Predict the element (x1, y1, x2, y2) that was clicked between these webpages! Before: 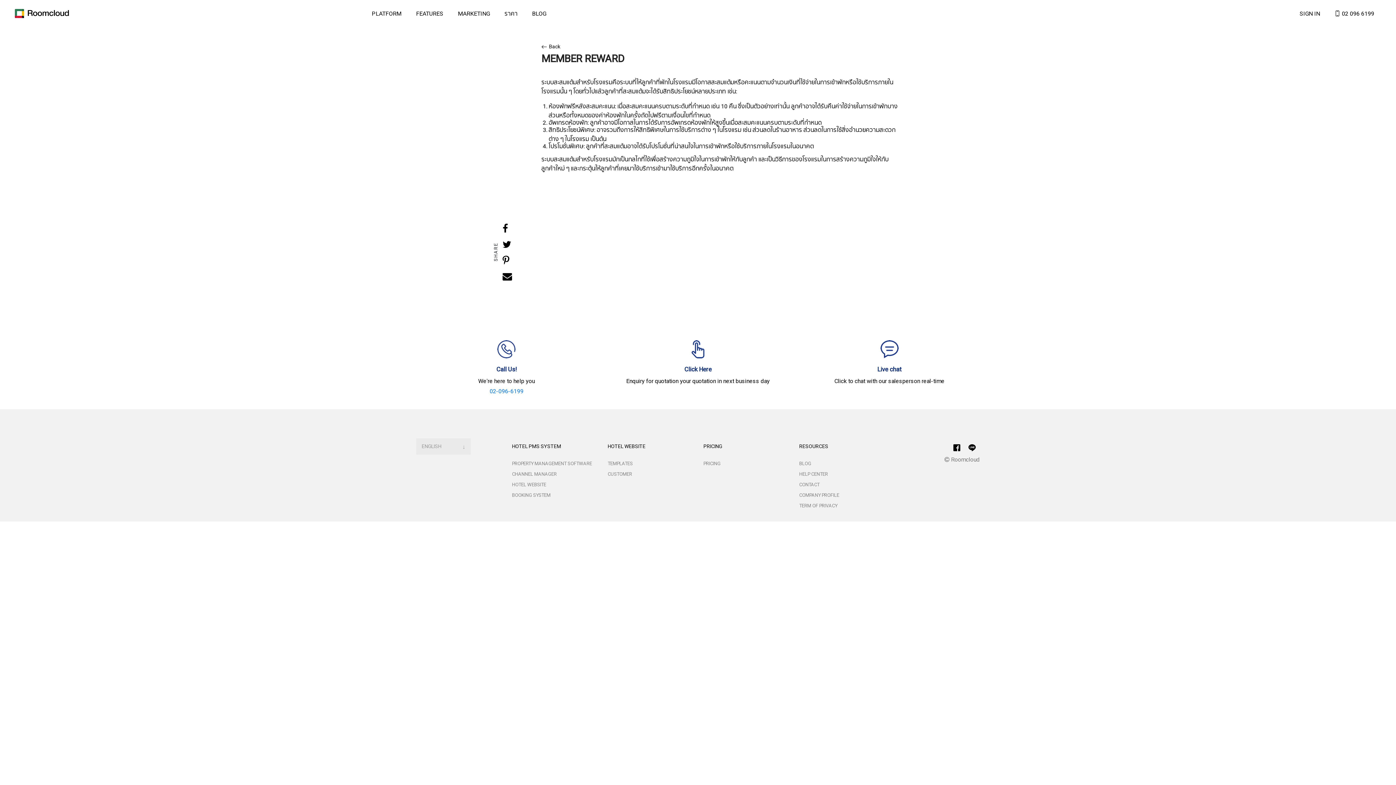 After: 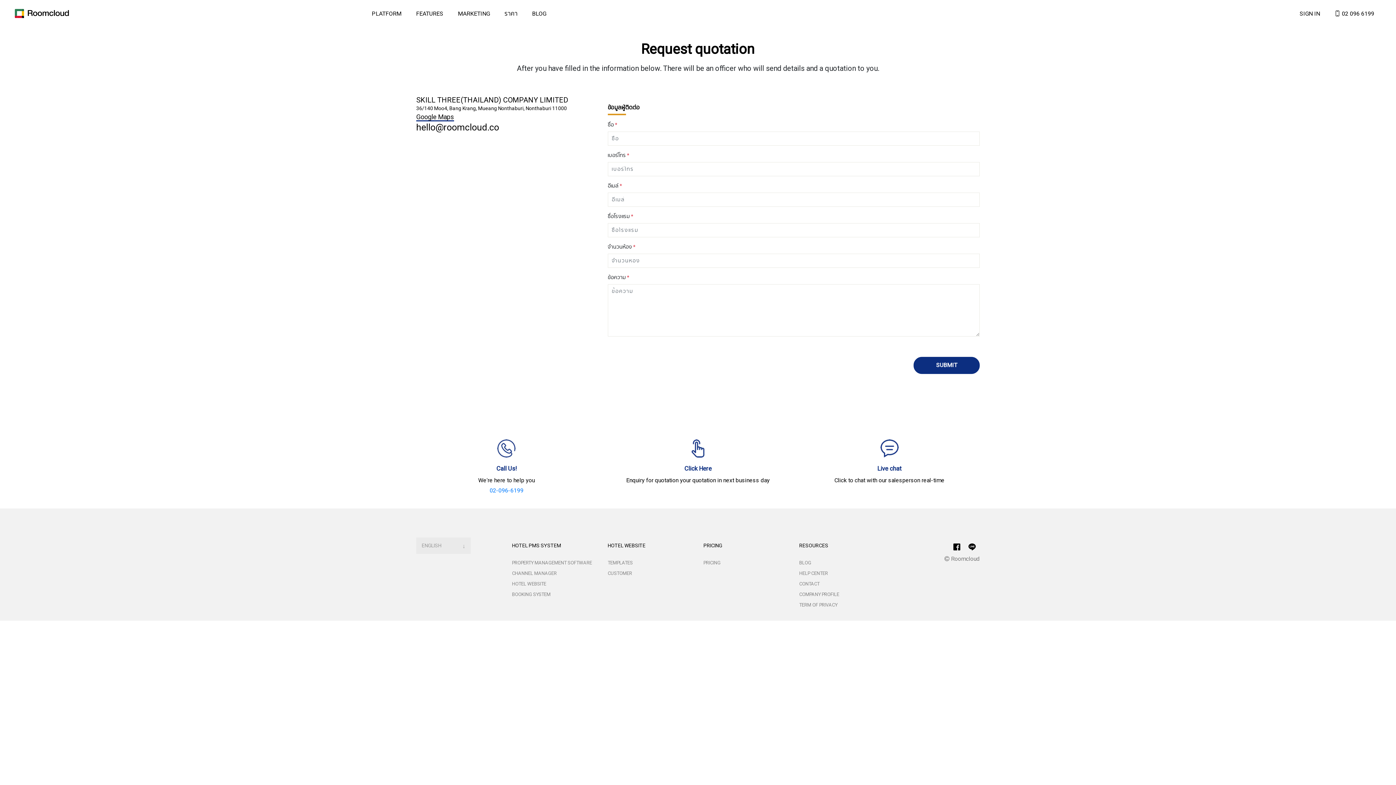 Action: label: CONTACT bbox: (799, 482, 819, 491)